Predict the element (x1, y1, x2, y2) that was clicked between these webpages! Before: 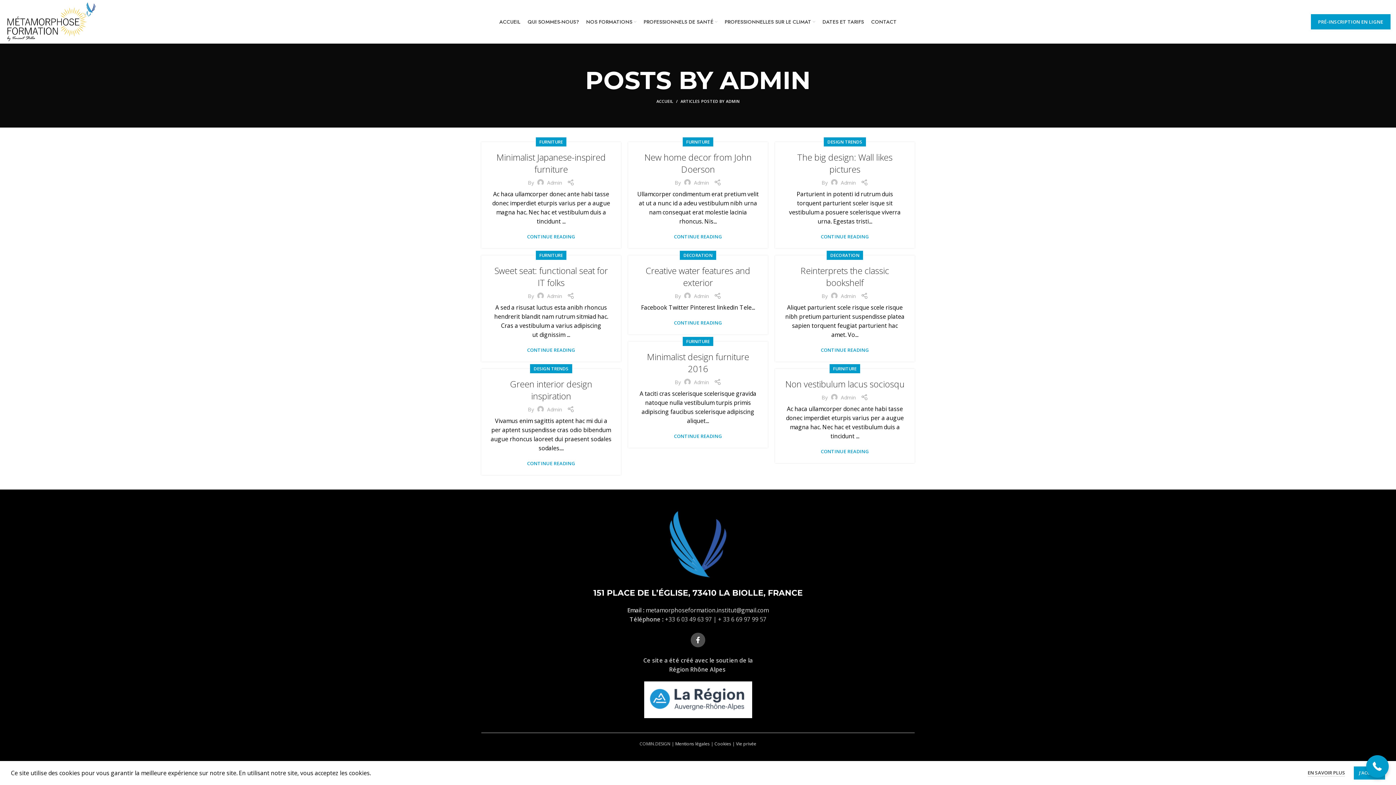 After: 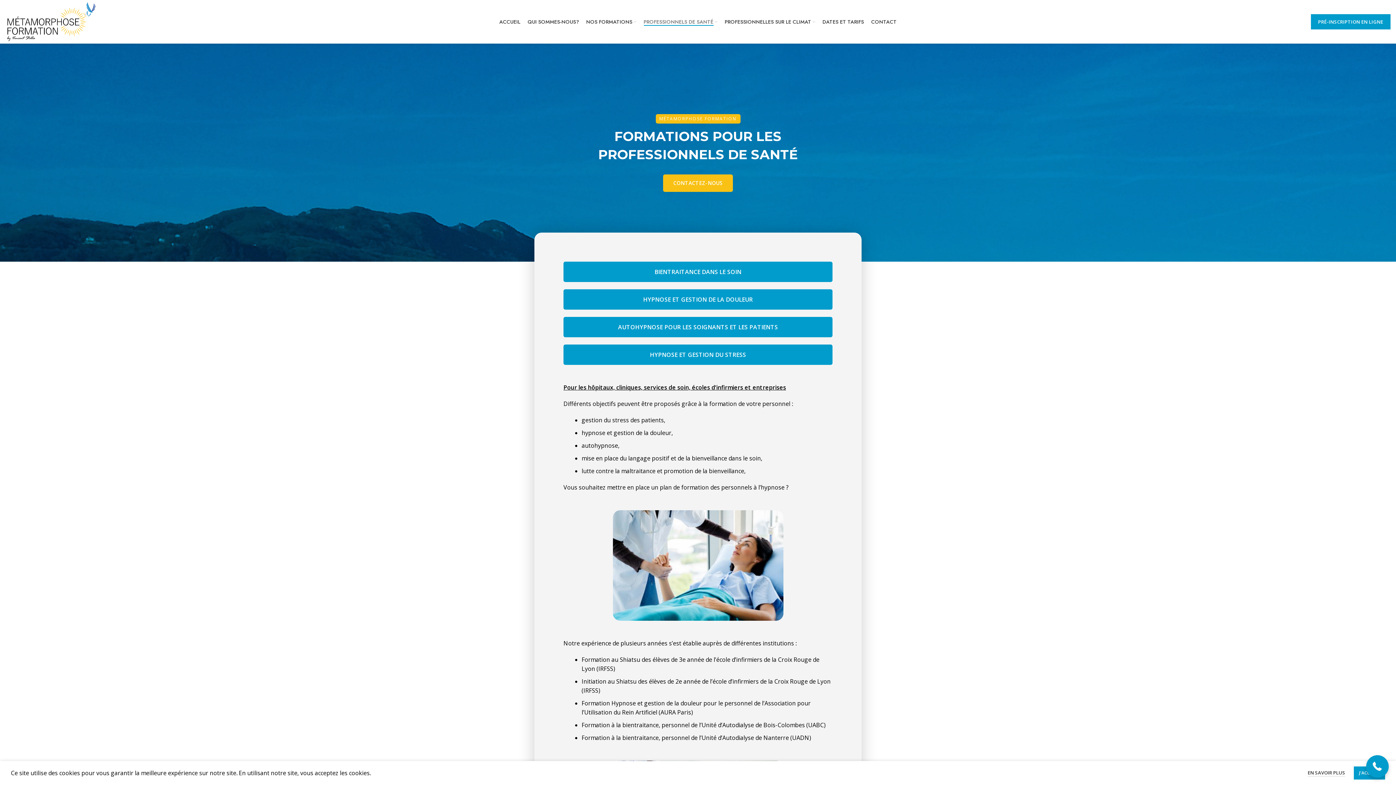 Action: bbox: (640, 14, 721, 29) label: PROFESSIONNELS DE SANTÉ